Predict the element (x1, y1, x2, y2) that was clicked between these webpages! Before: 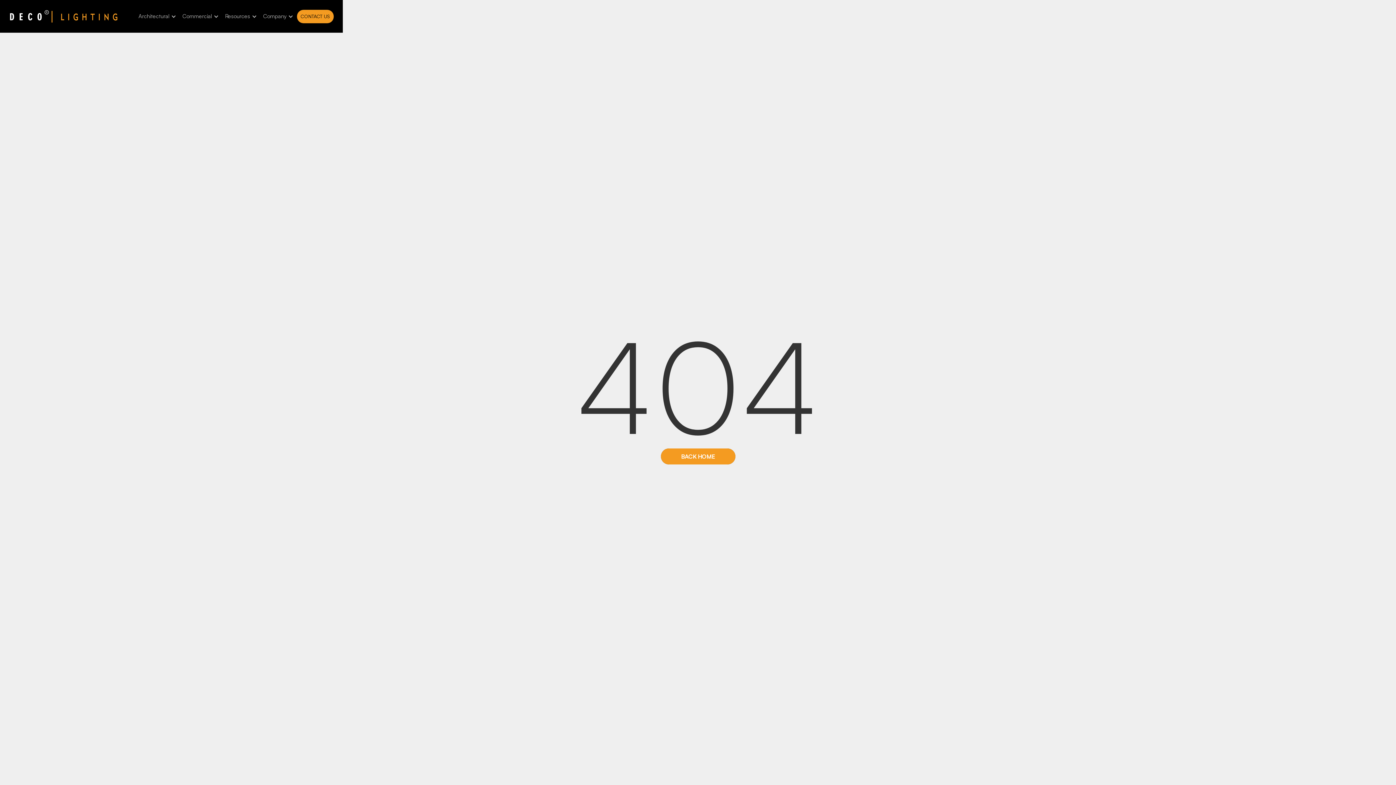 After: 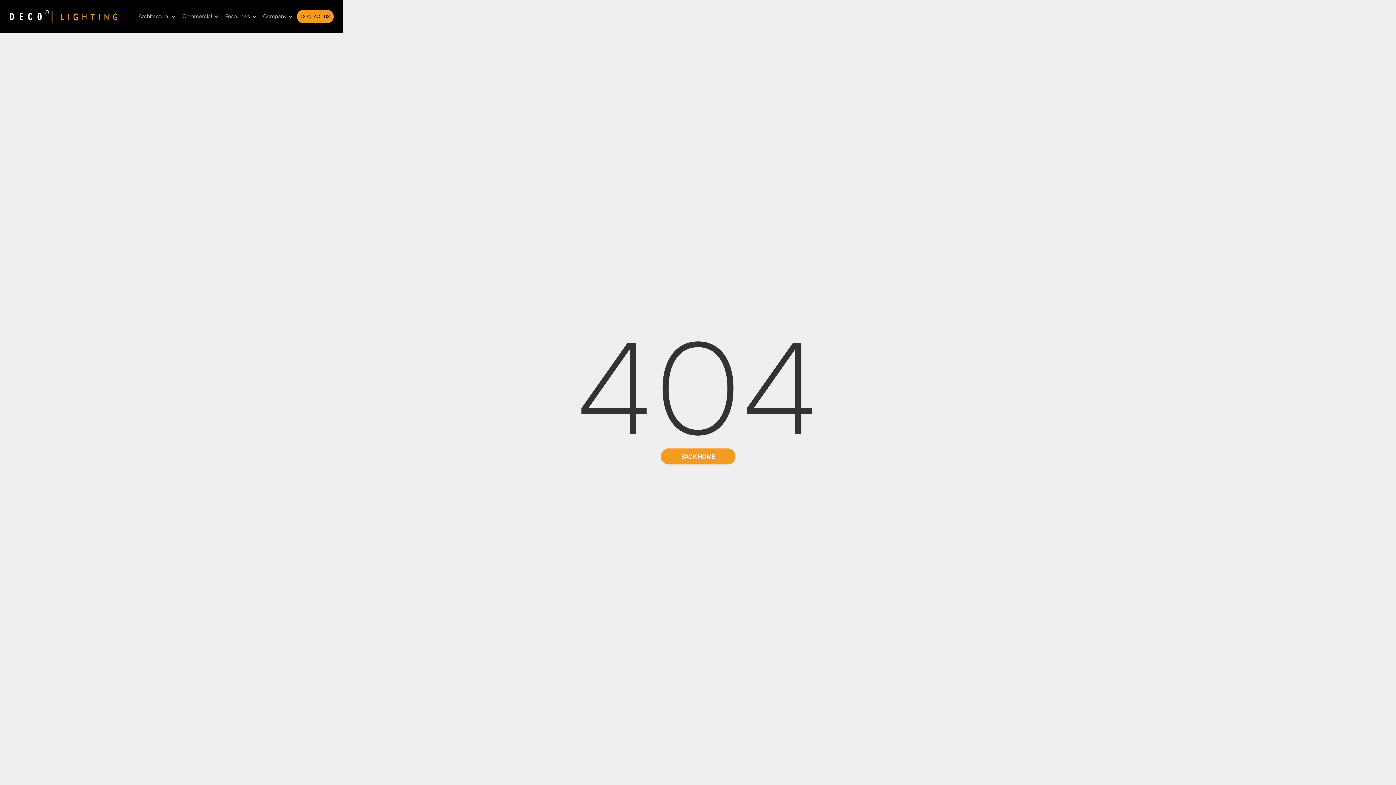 Action: label: Resources bbox: (220, 5, 258, 27)